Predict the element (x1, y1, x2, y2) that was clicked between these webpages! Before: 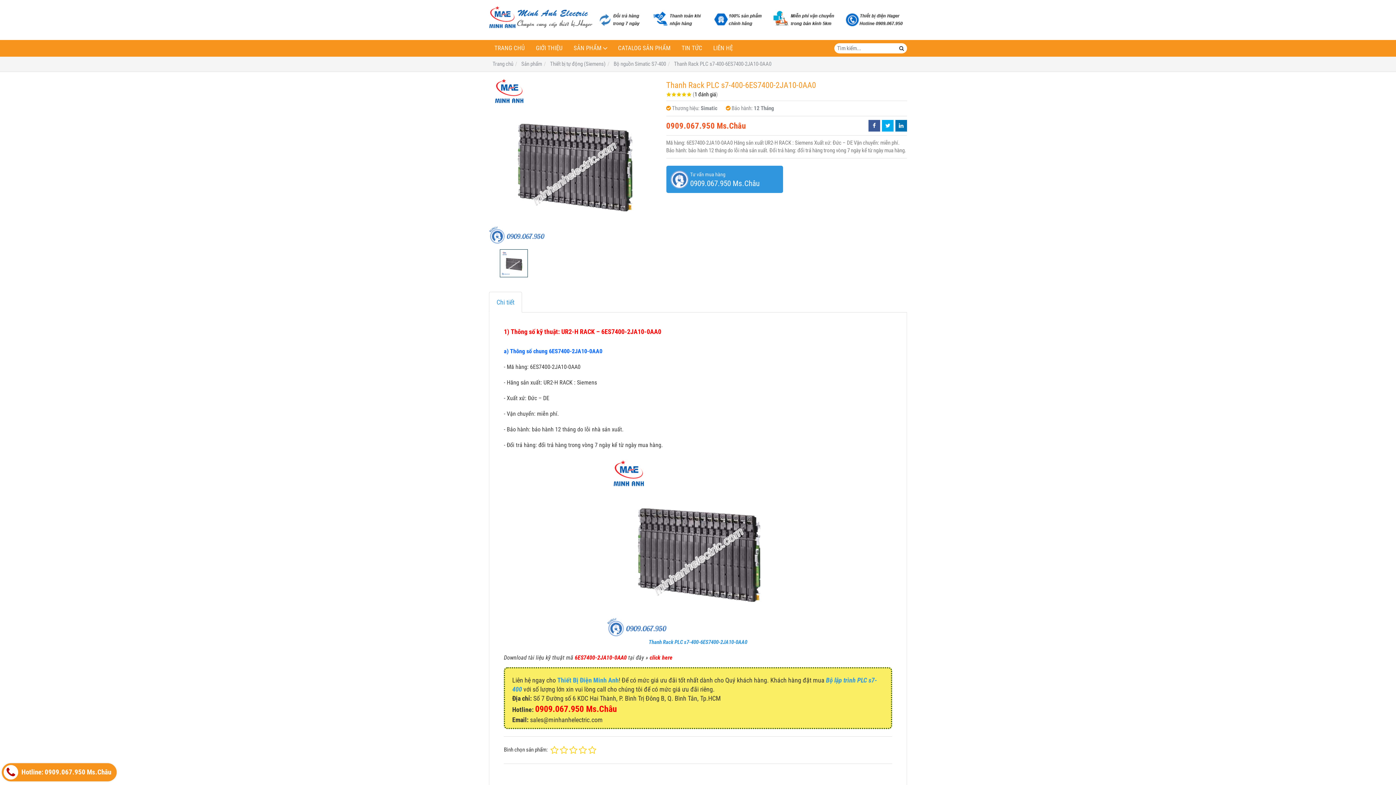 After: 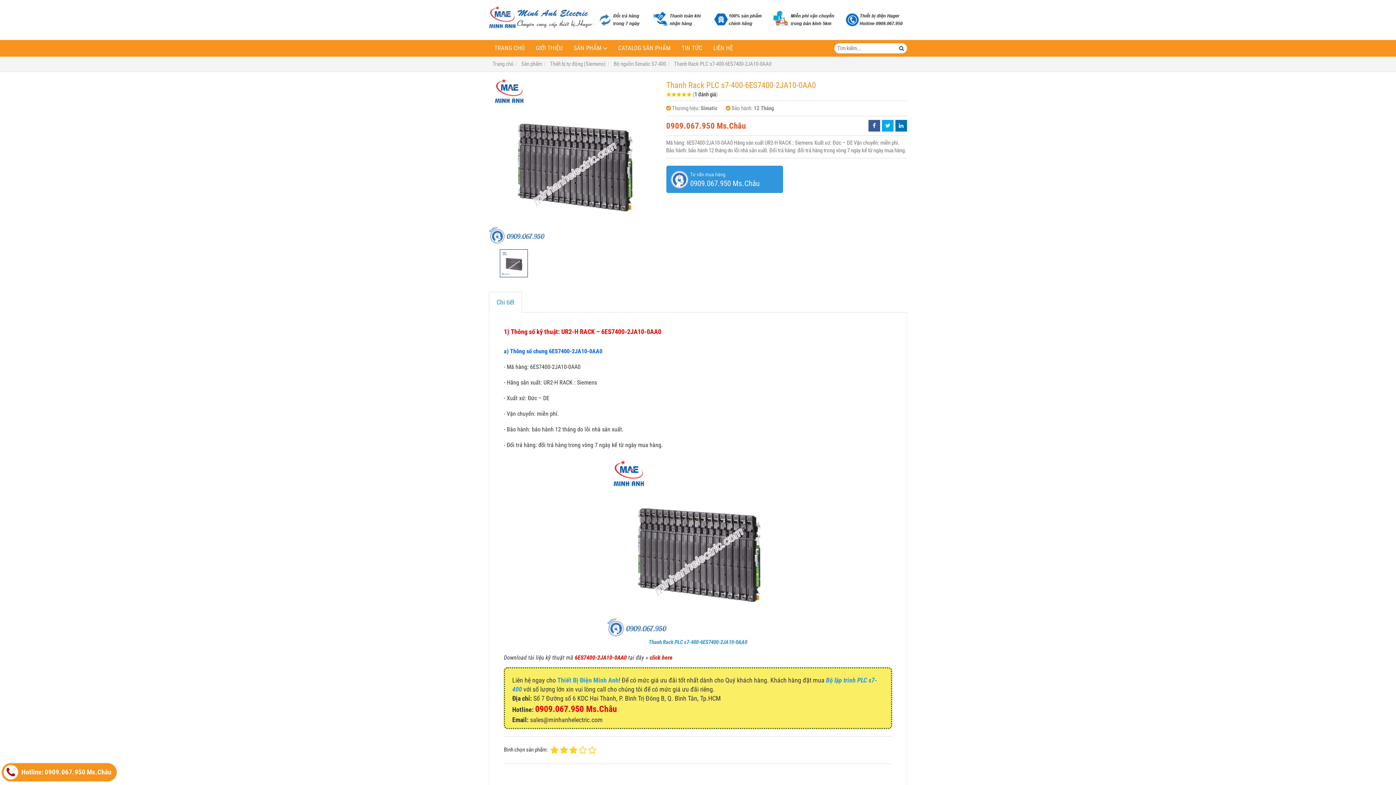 Action: bbox: (549, 746, 597, 754)